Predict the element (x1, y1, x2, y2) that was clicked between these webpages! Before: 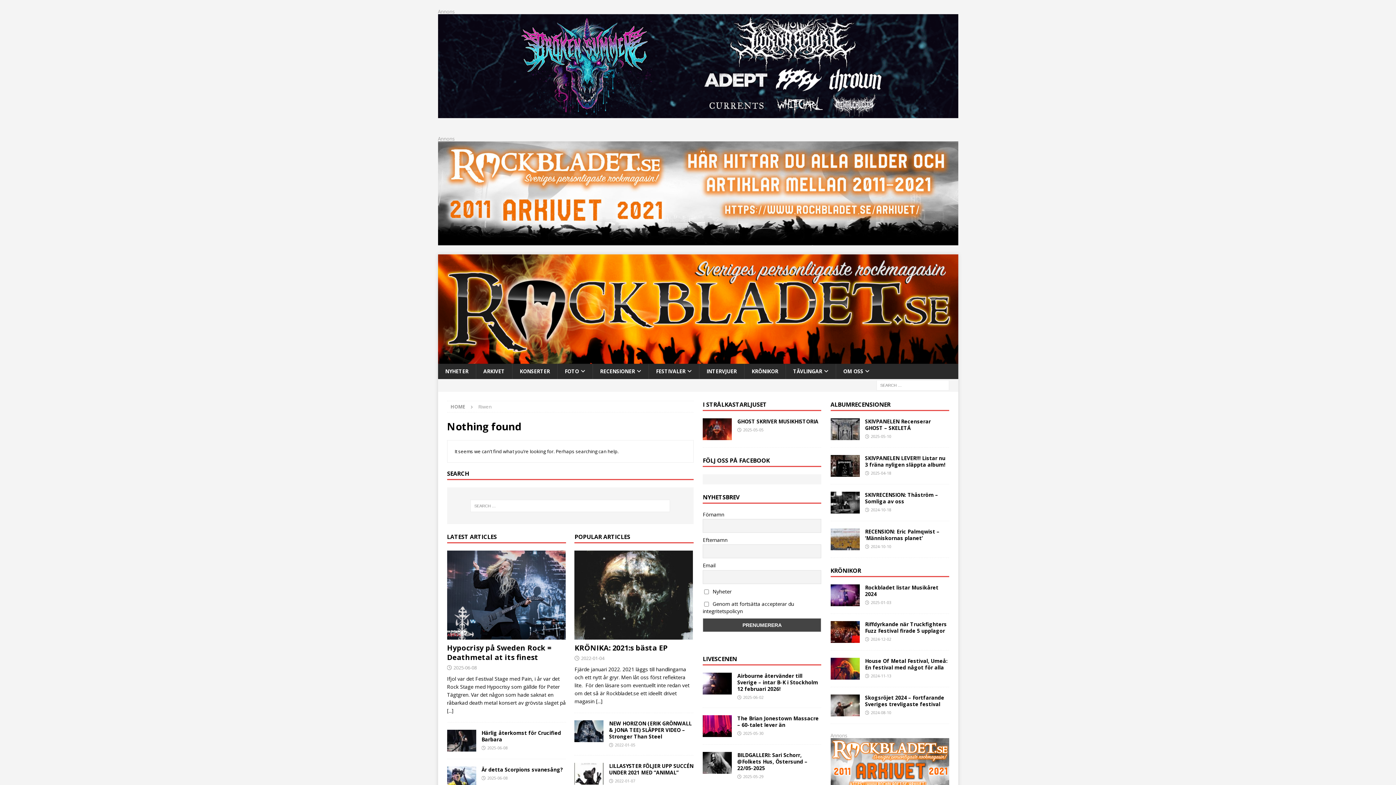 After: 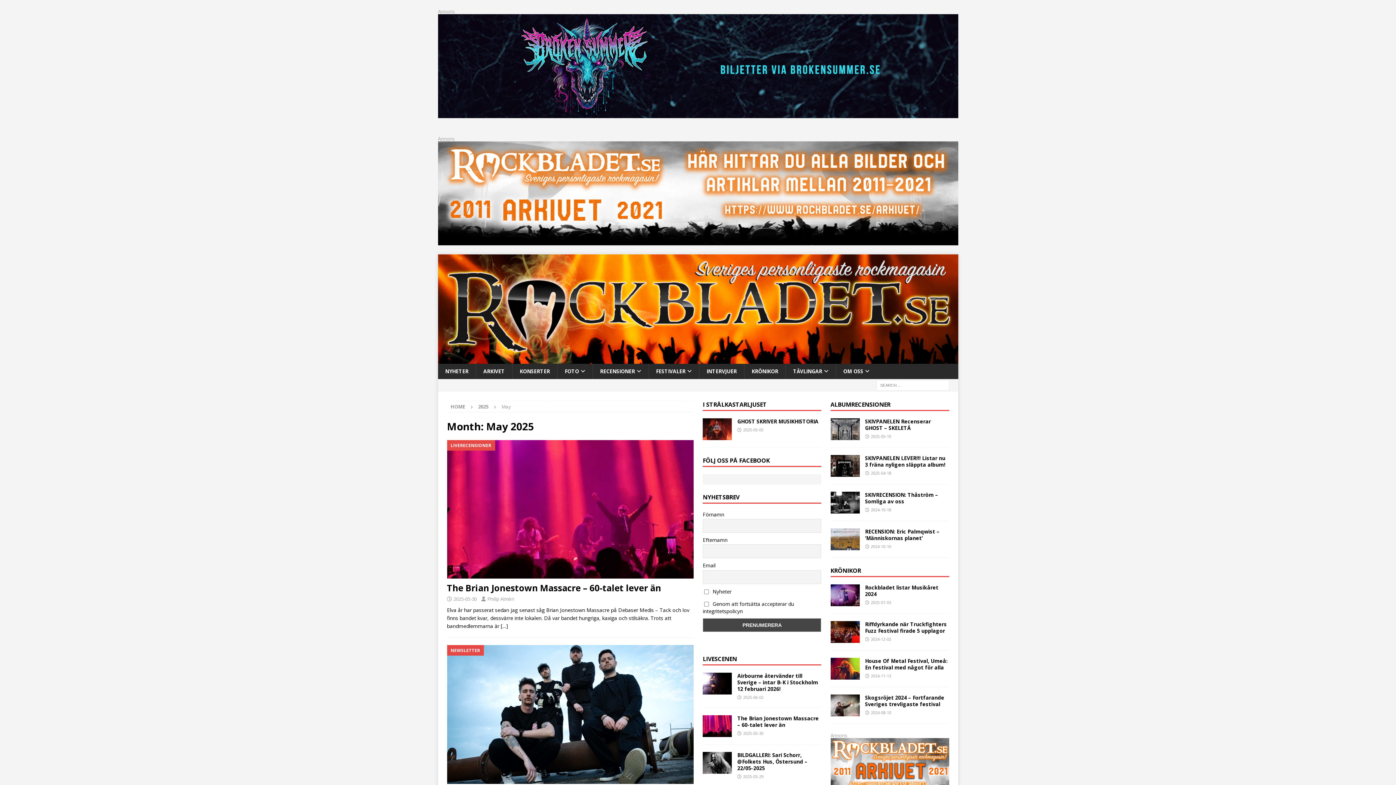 Action: label: 2025-05-10 bbox: (871, 433, 891, 439)